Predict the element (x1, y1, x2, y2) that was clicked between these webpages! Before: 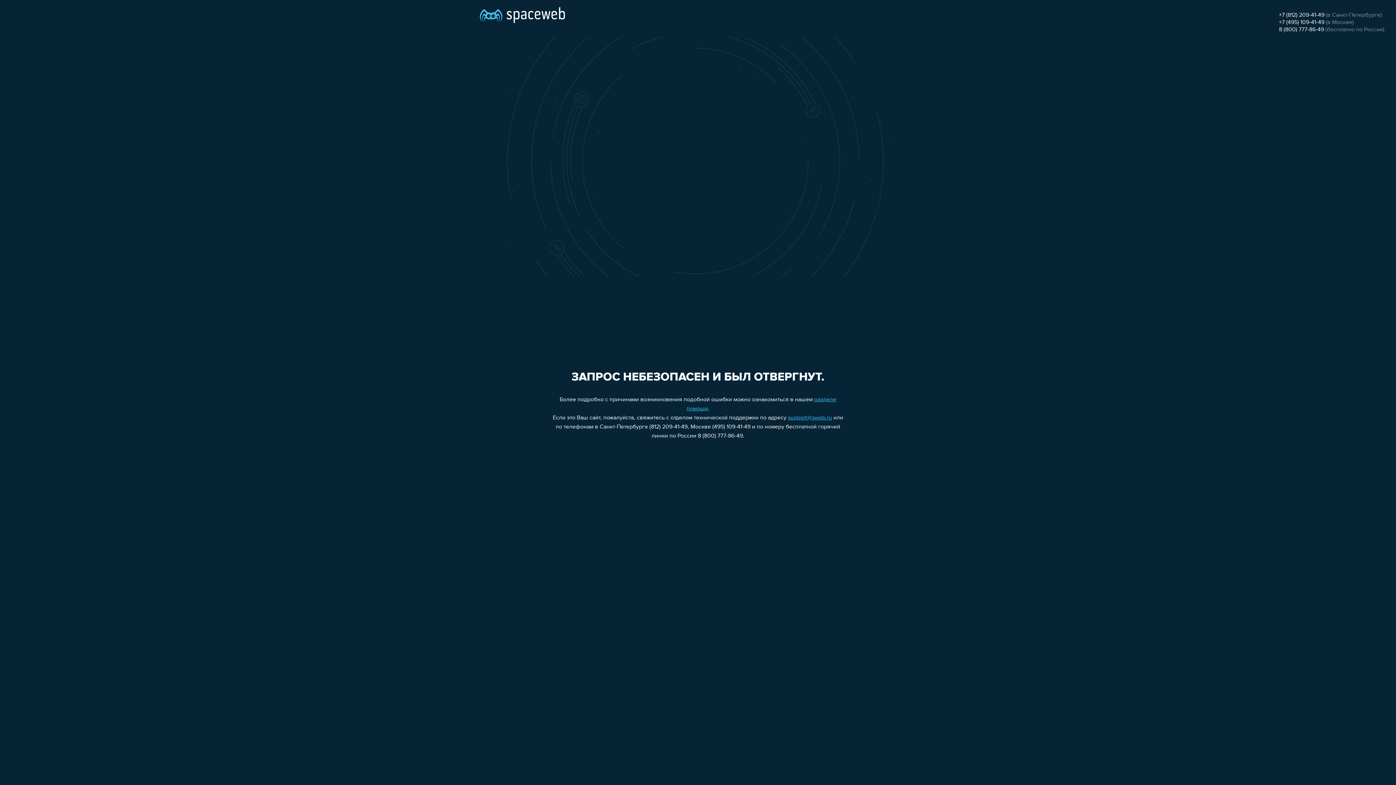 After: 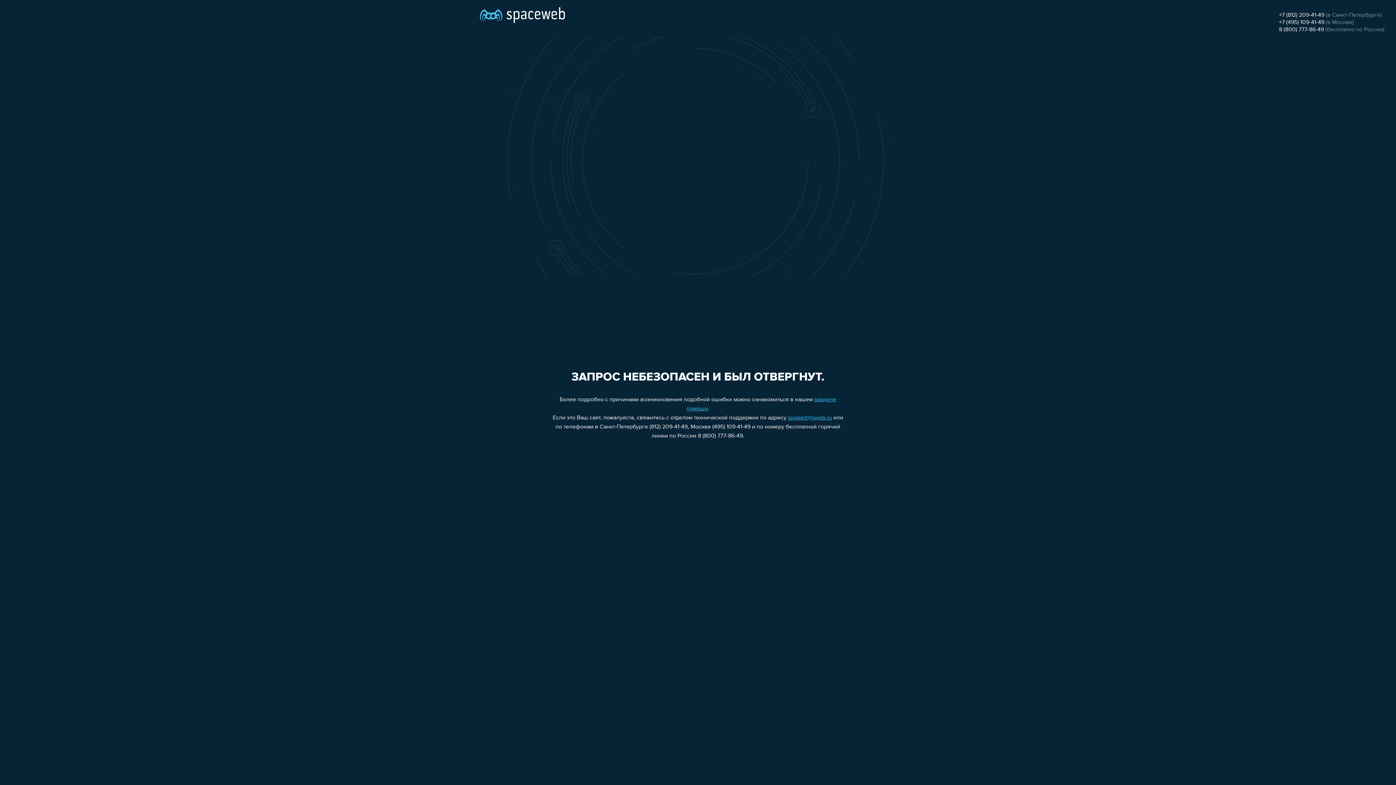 Action: label: support@sweb.ru bbox: (788, 415, 832, 421)